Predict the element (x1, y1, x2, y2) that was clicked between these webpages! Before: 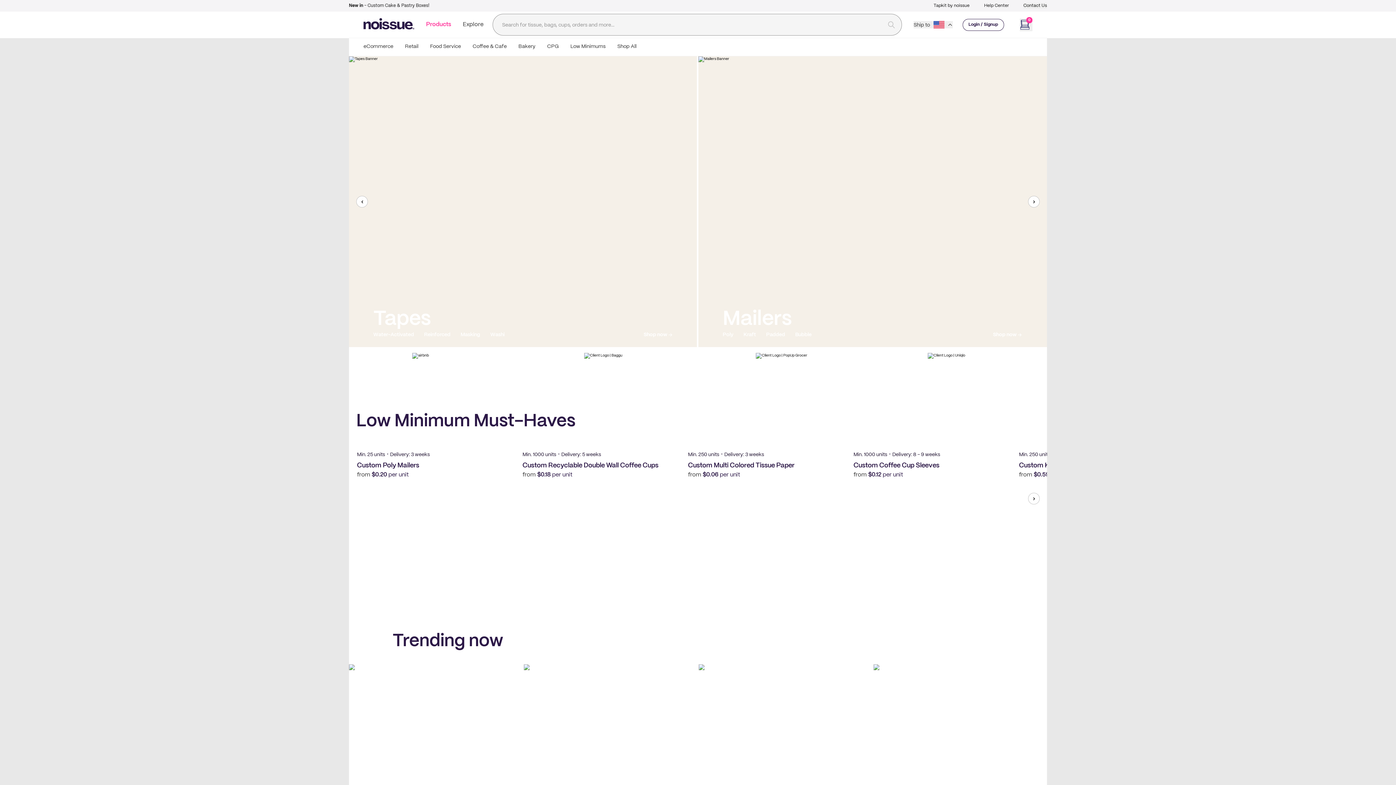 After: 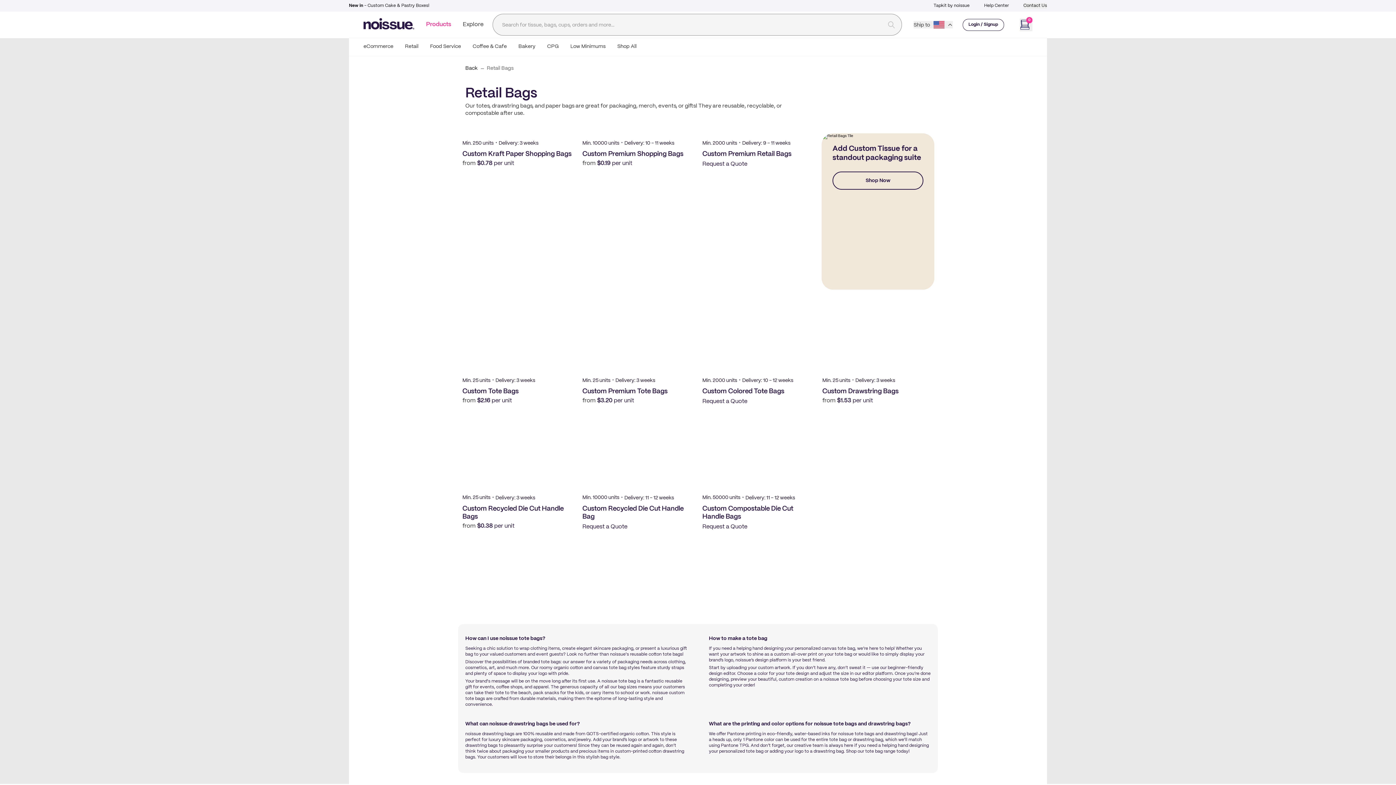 Action: bbox: (722, 331, 735, 338) label: Bags 